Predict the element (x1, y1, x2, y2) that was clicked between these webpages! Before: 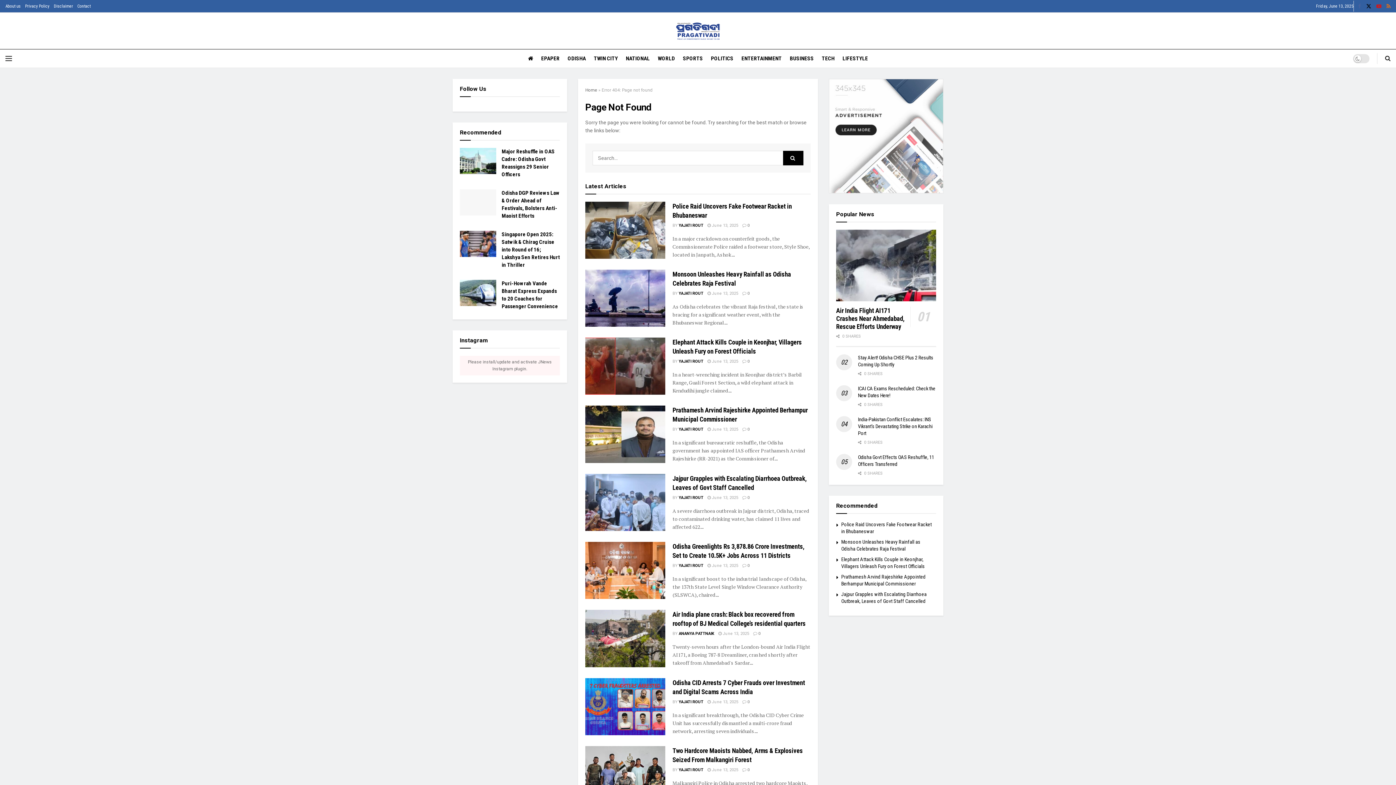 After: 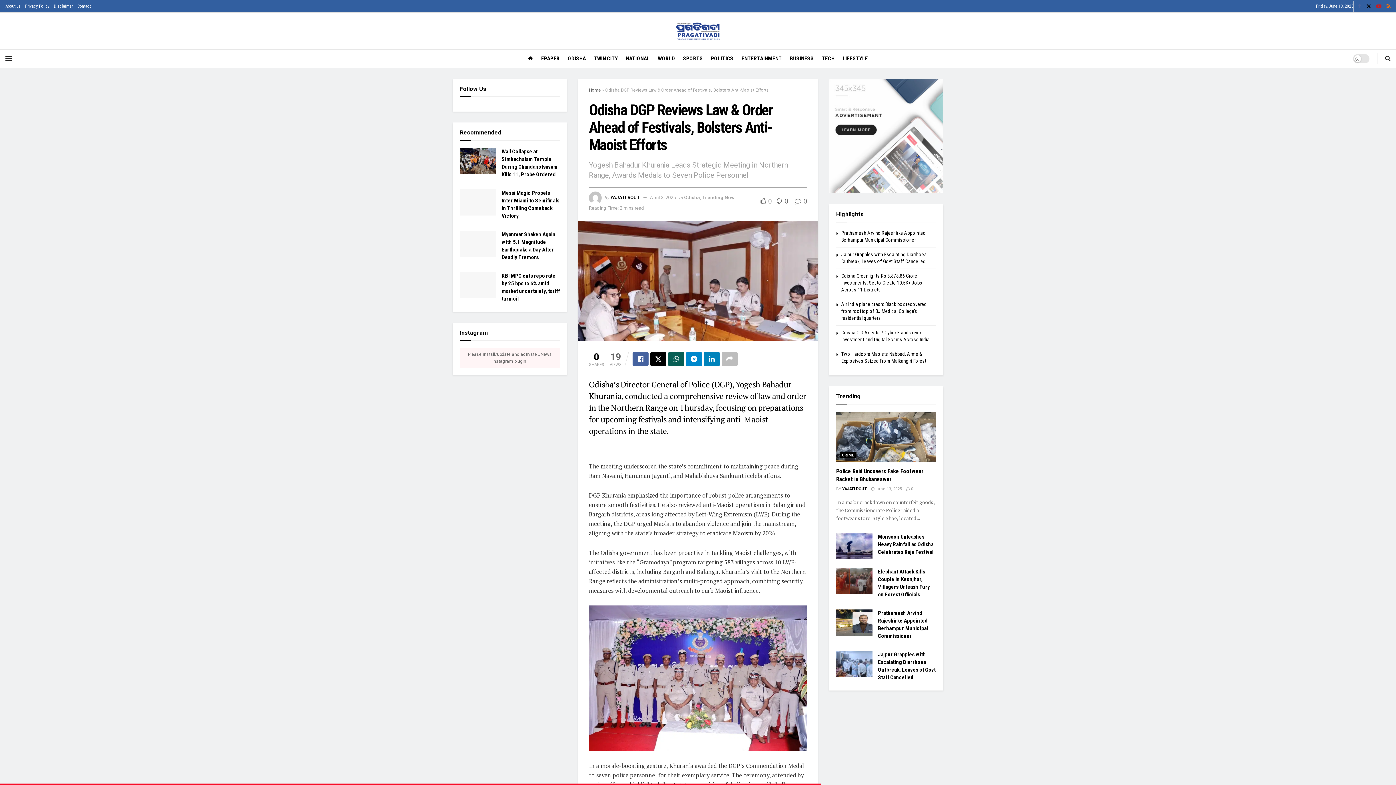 Action: label: Read article: Odisha DGP Reviews Law & Order Ahead of Festivals, Bolsters Anti-Maoist Efforts bbox: (460, 189, 496, 215)